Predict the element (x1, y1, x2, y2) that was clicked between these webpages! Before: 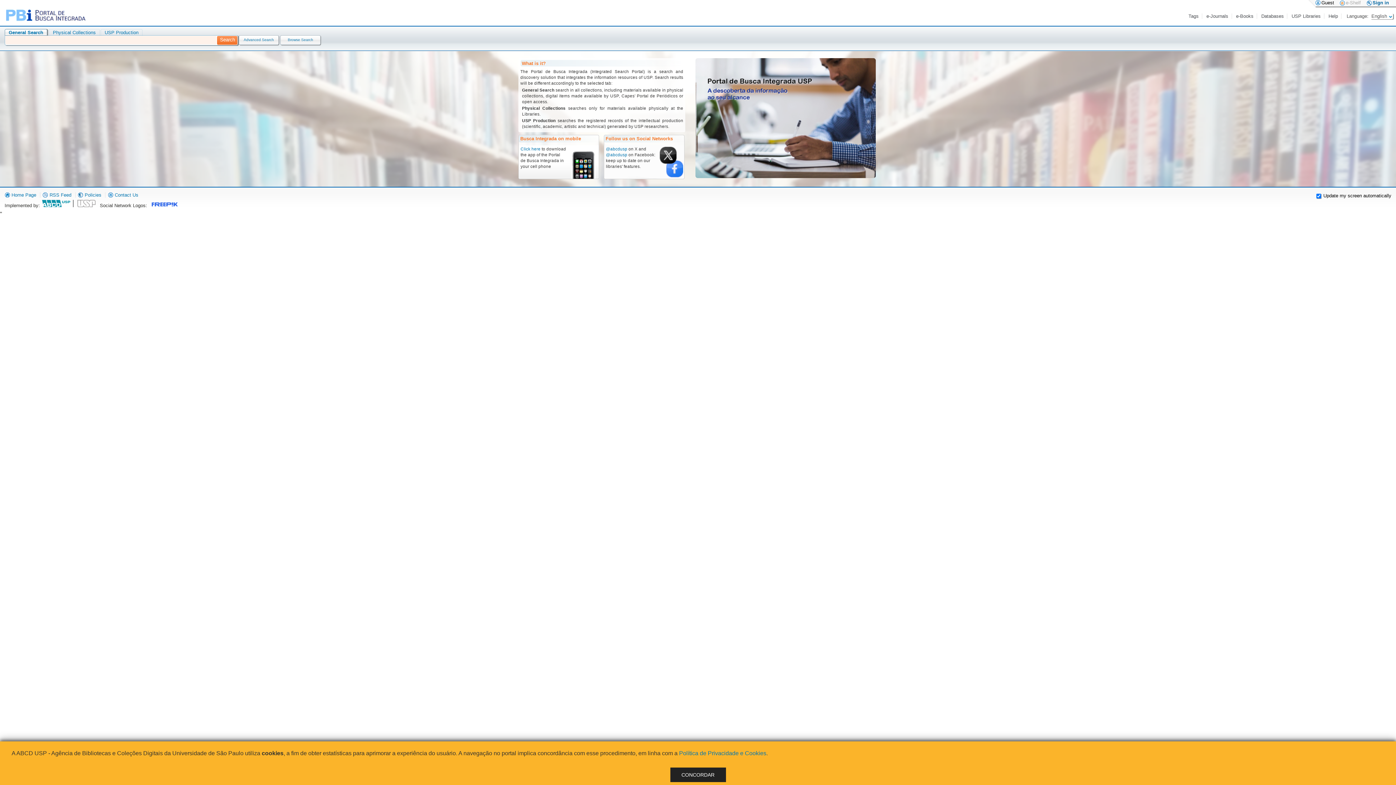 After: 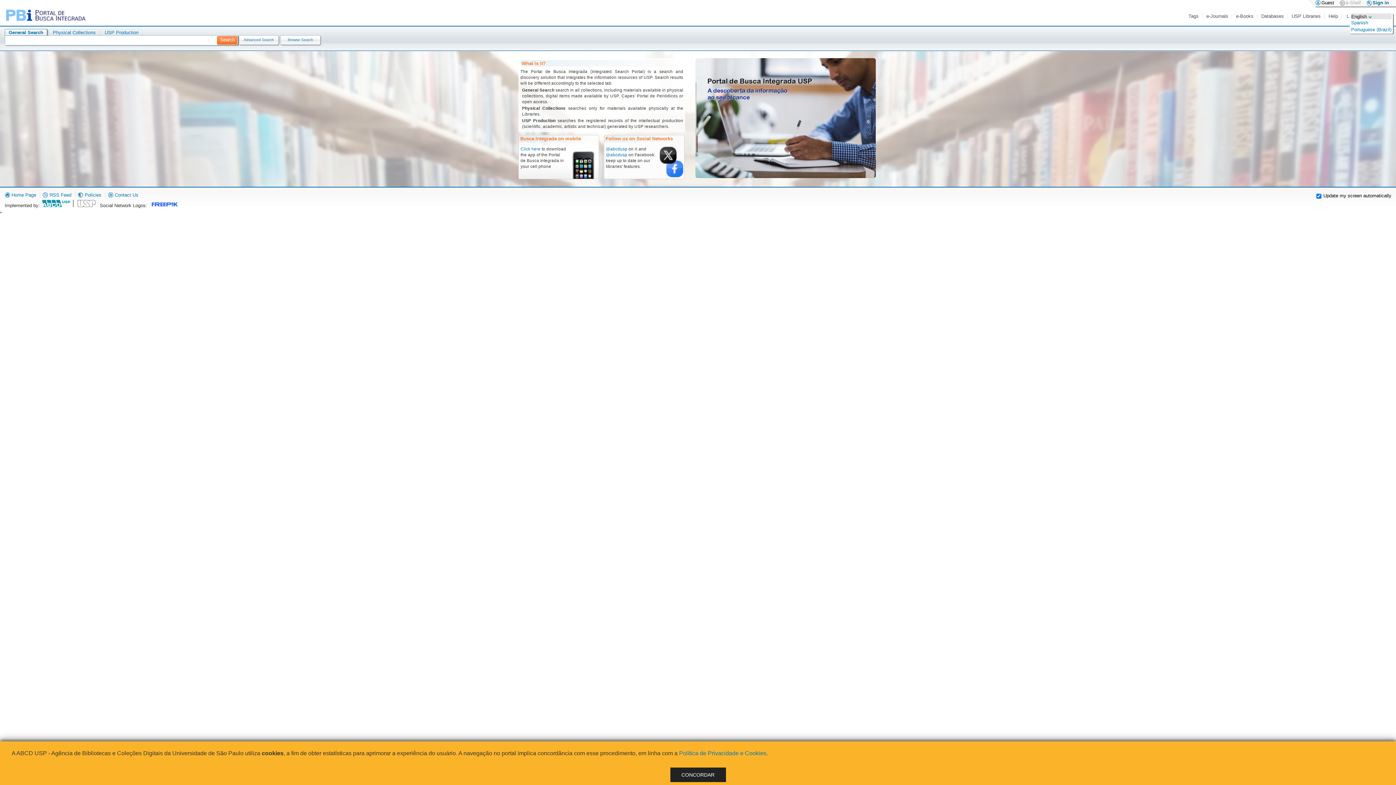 Action: bbox: (1371, 13, 1392, 18) label: English